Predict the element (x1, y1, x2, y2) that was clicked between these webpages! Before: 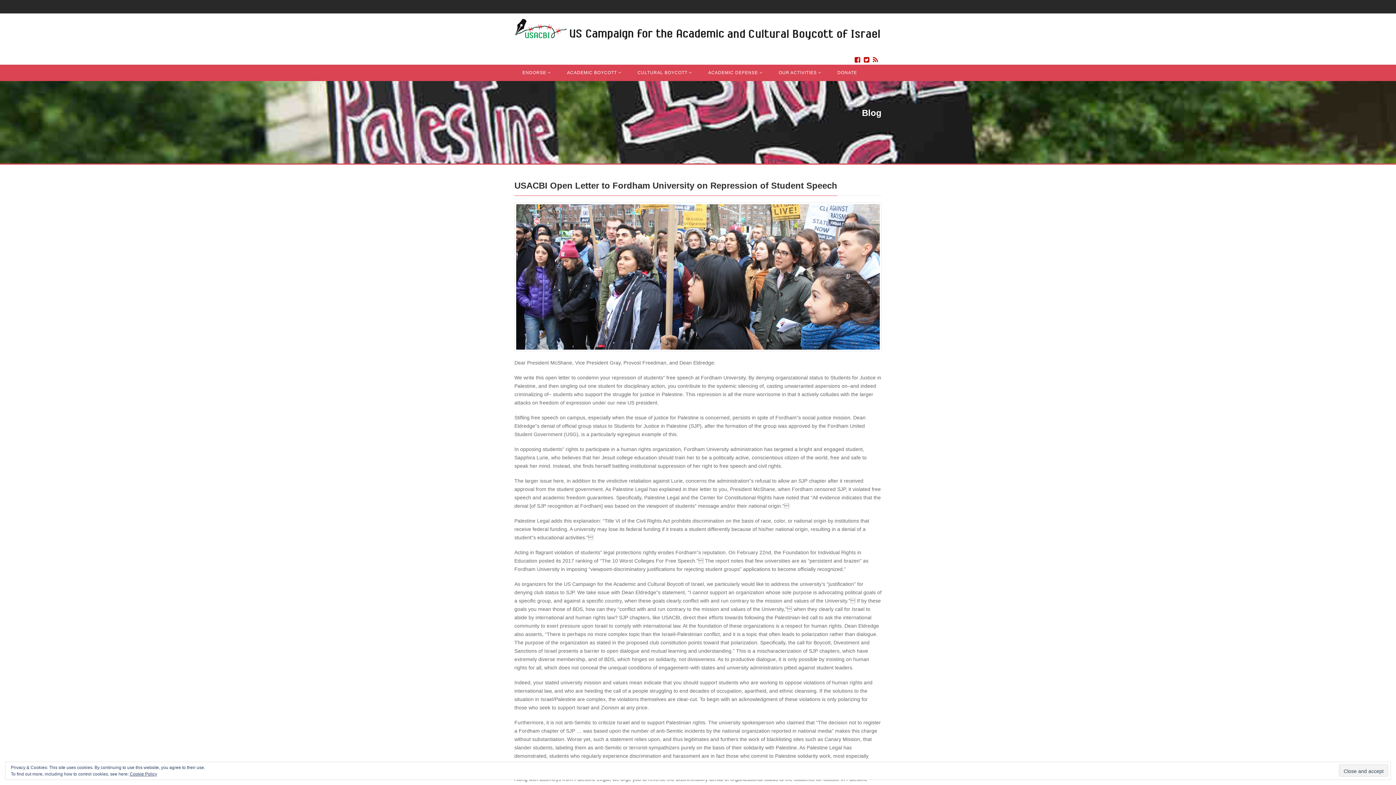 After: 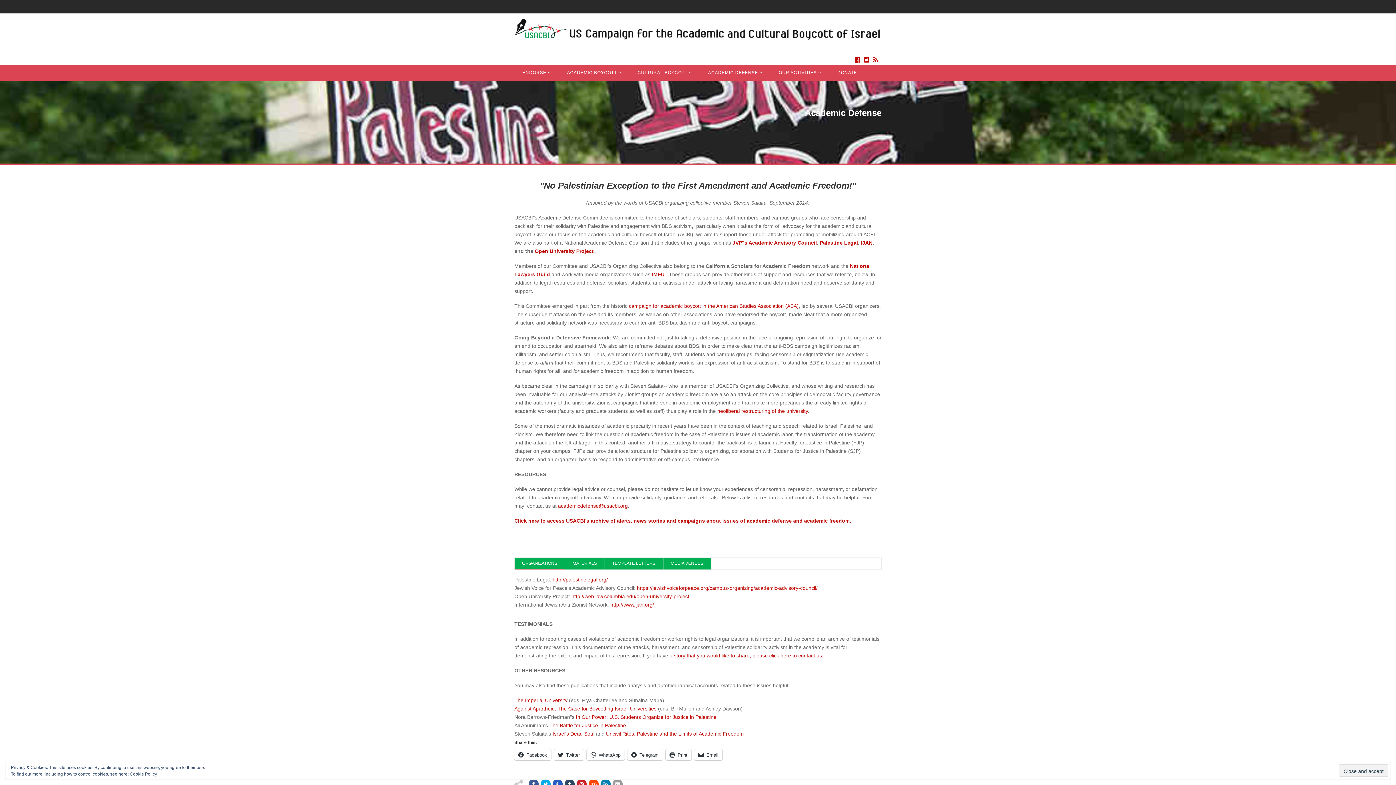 Action: label: ACADEMIC DEFENSE  bbox: (703, 64, 767, 80)